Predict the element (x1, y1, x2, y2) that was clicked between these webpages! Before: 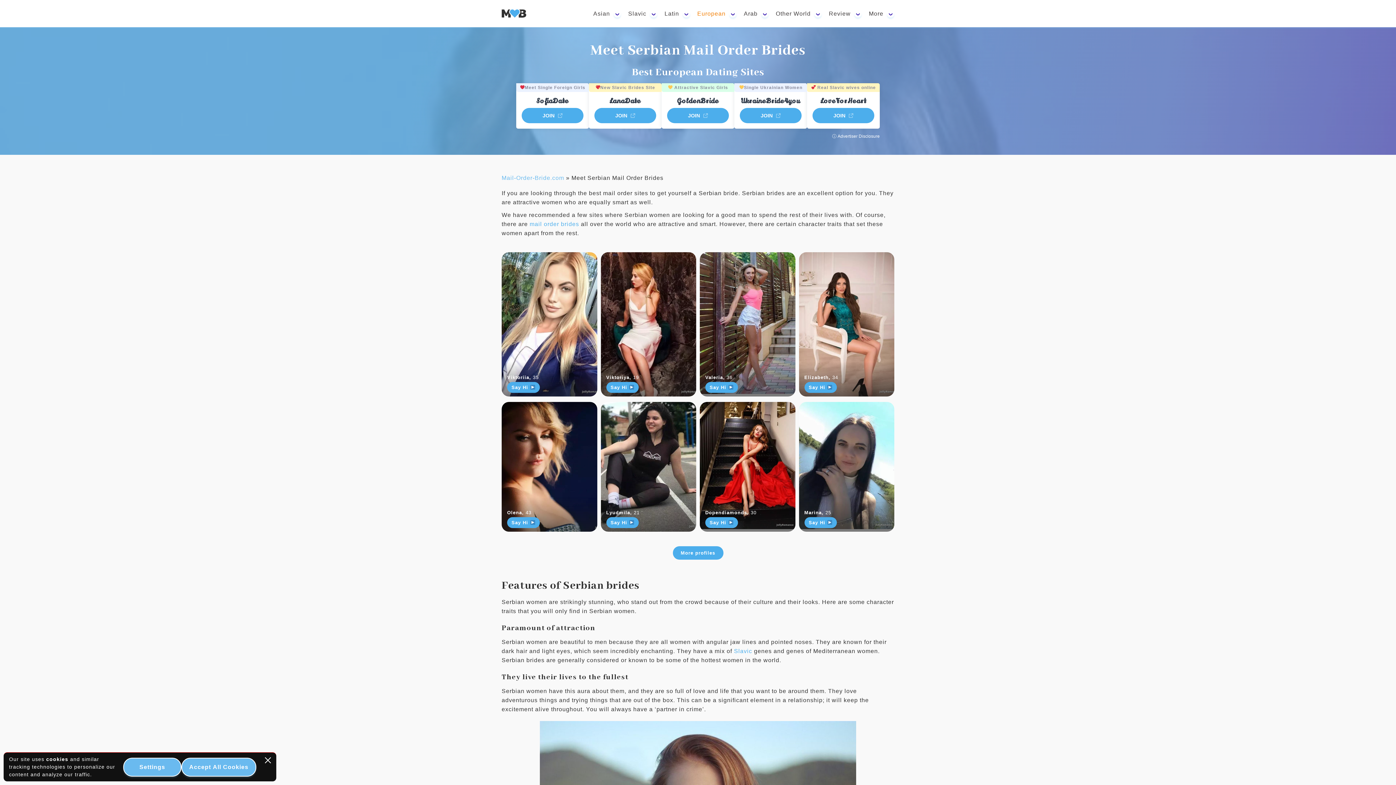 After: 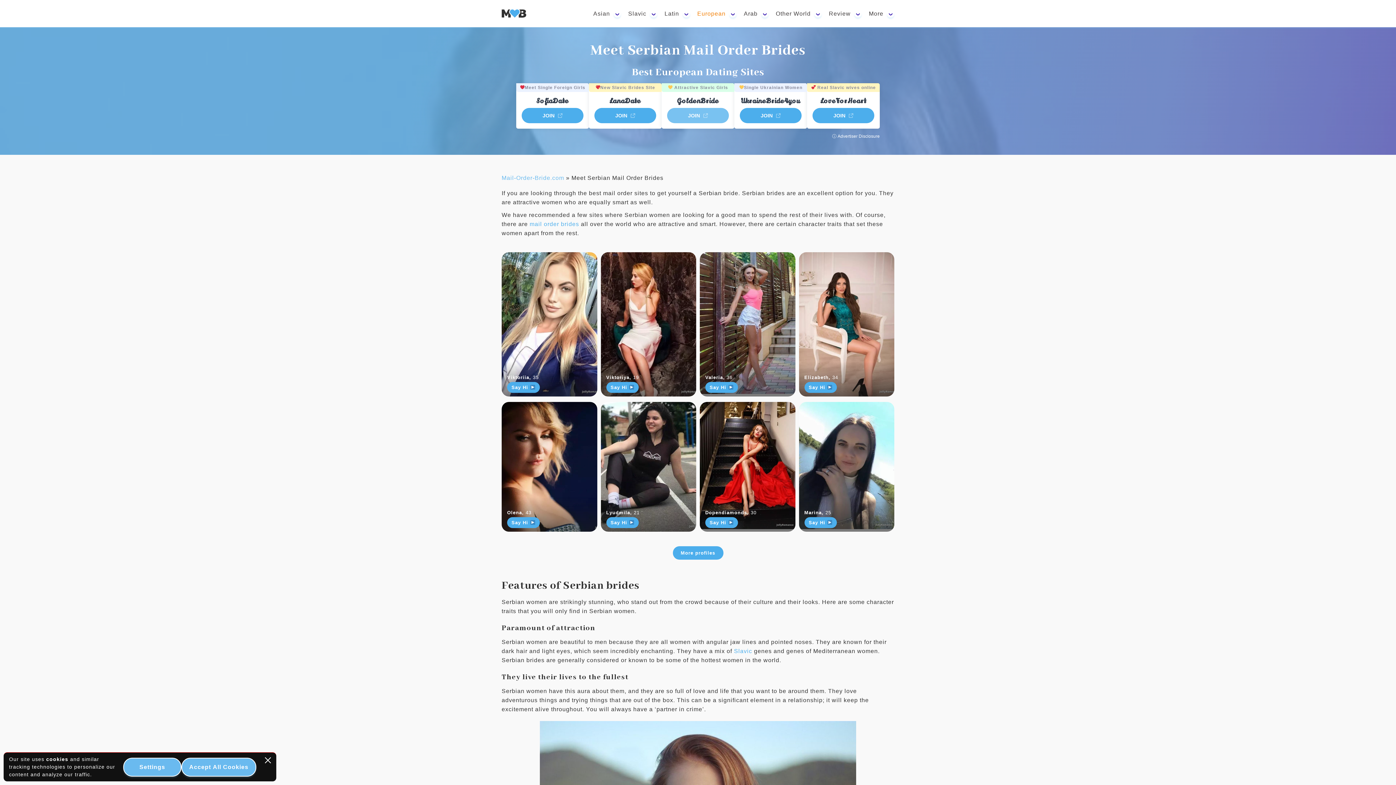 Action: bbox: (667, 108, 729, 123) label: JOIN